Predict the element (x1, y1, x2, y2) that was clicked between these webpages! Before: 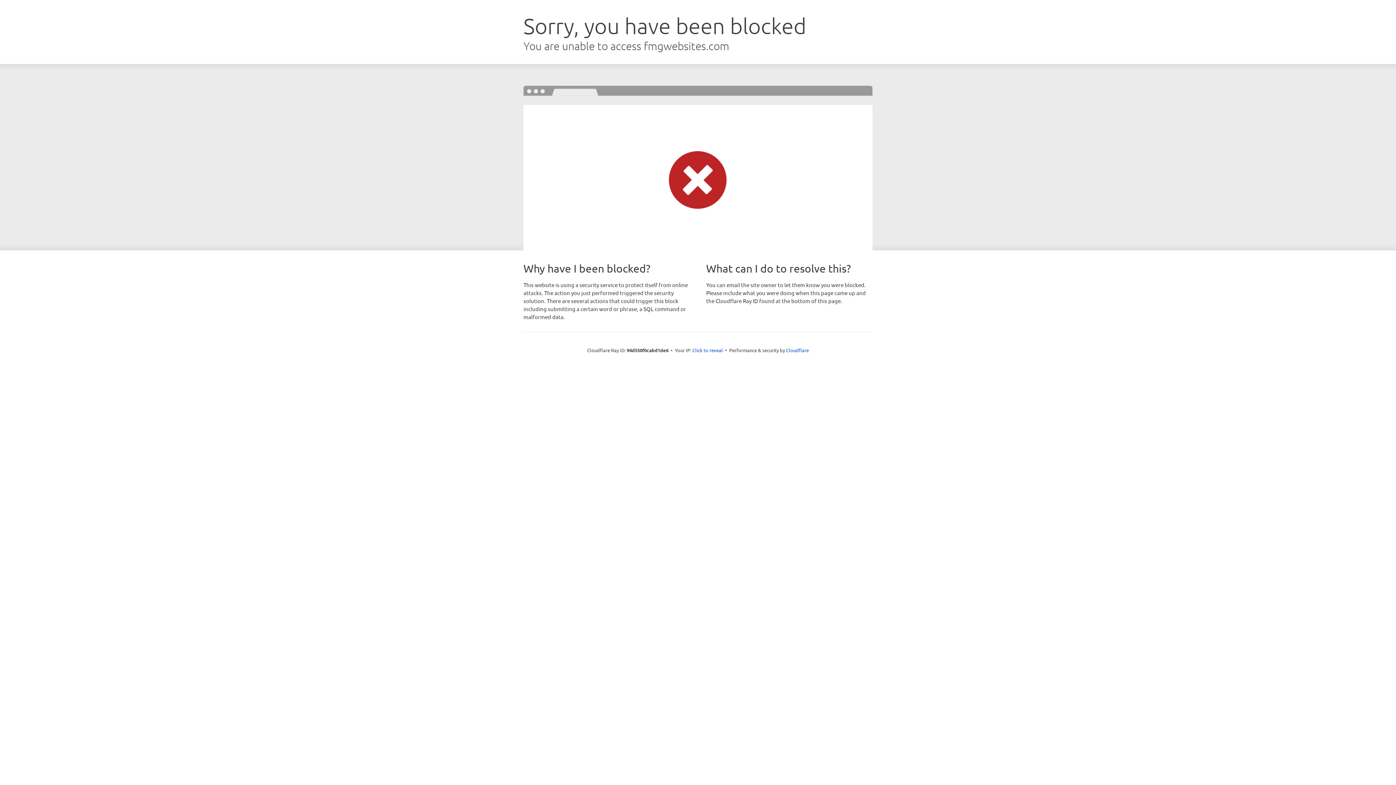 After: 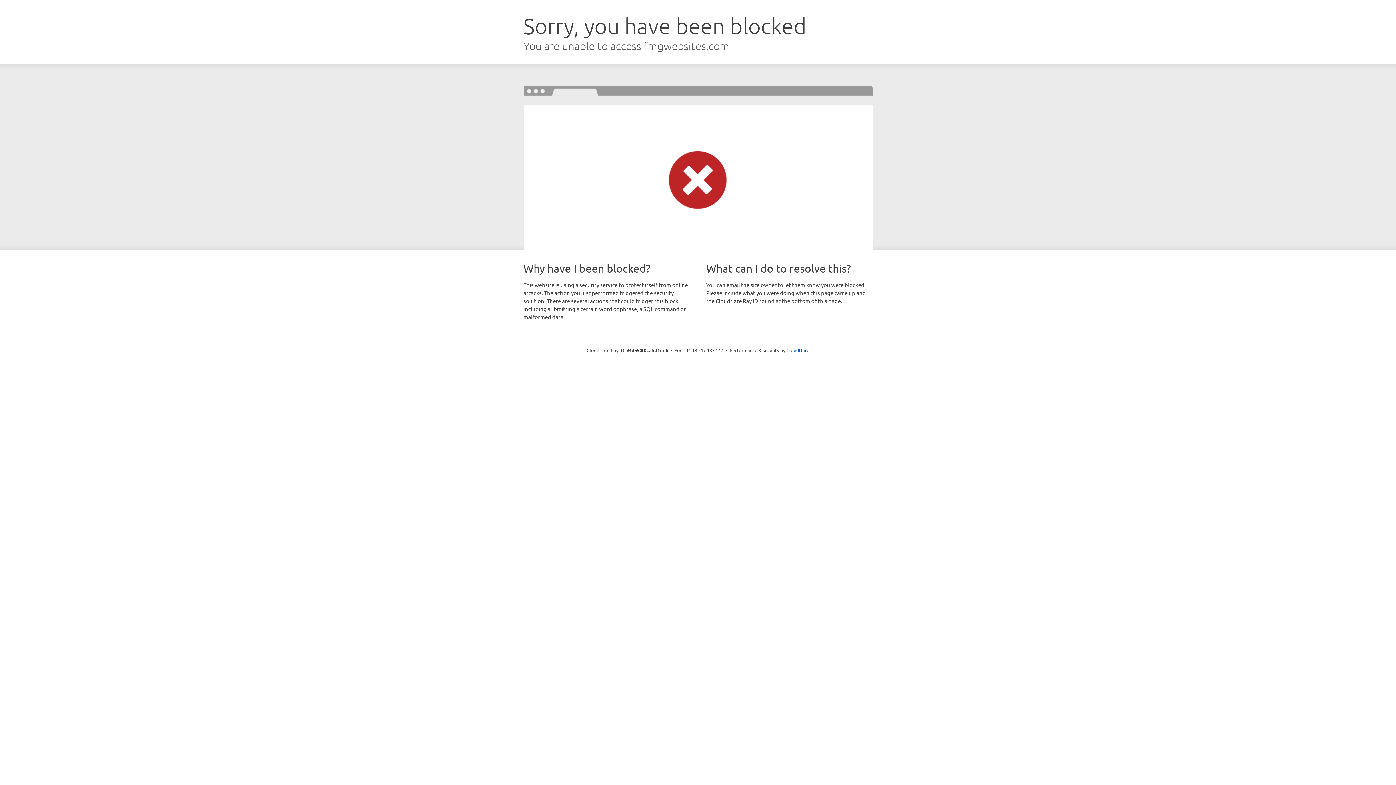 Action: label: Click to reveal bbox: (692, 346, 723, 353)